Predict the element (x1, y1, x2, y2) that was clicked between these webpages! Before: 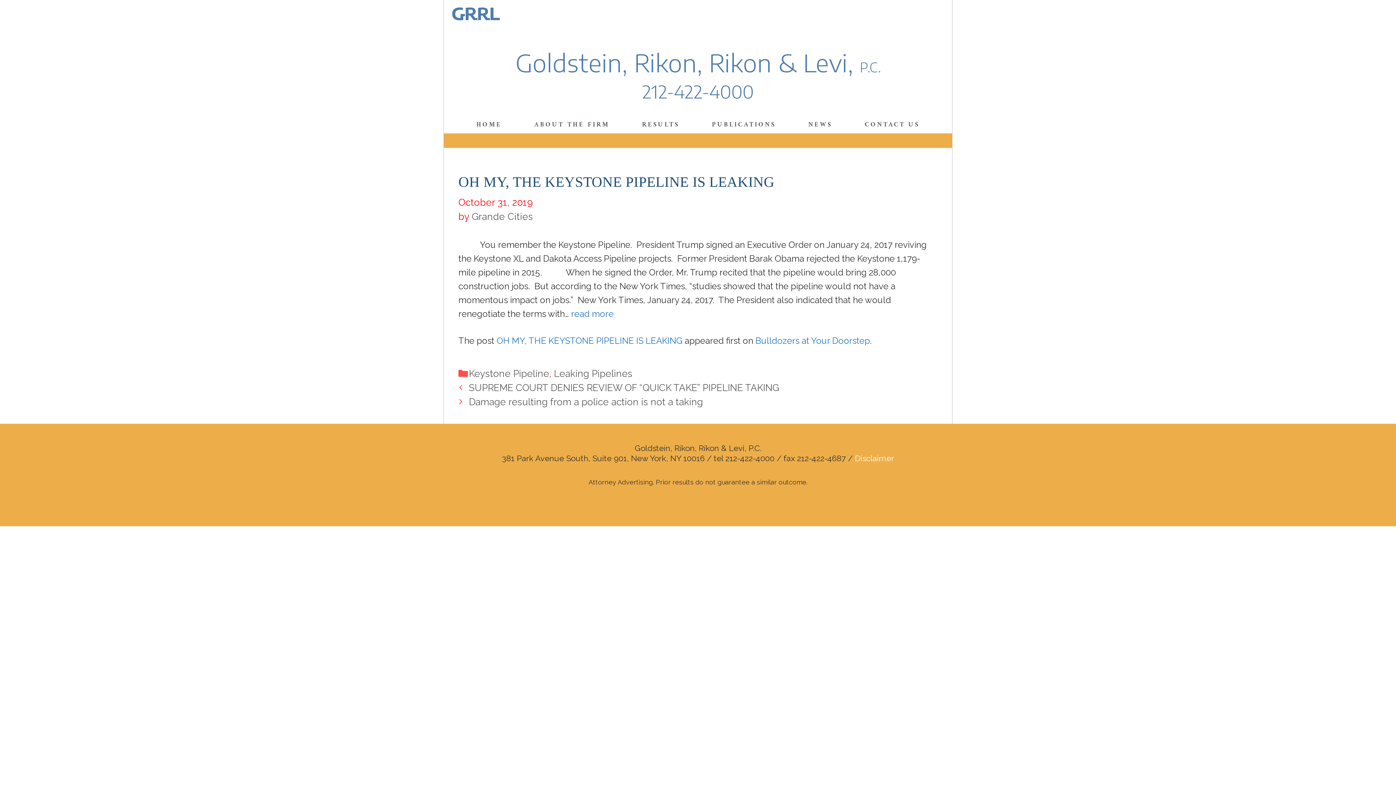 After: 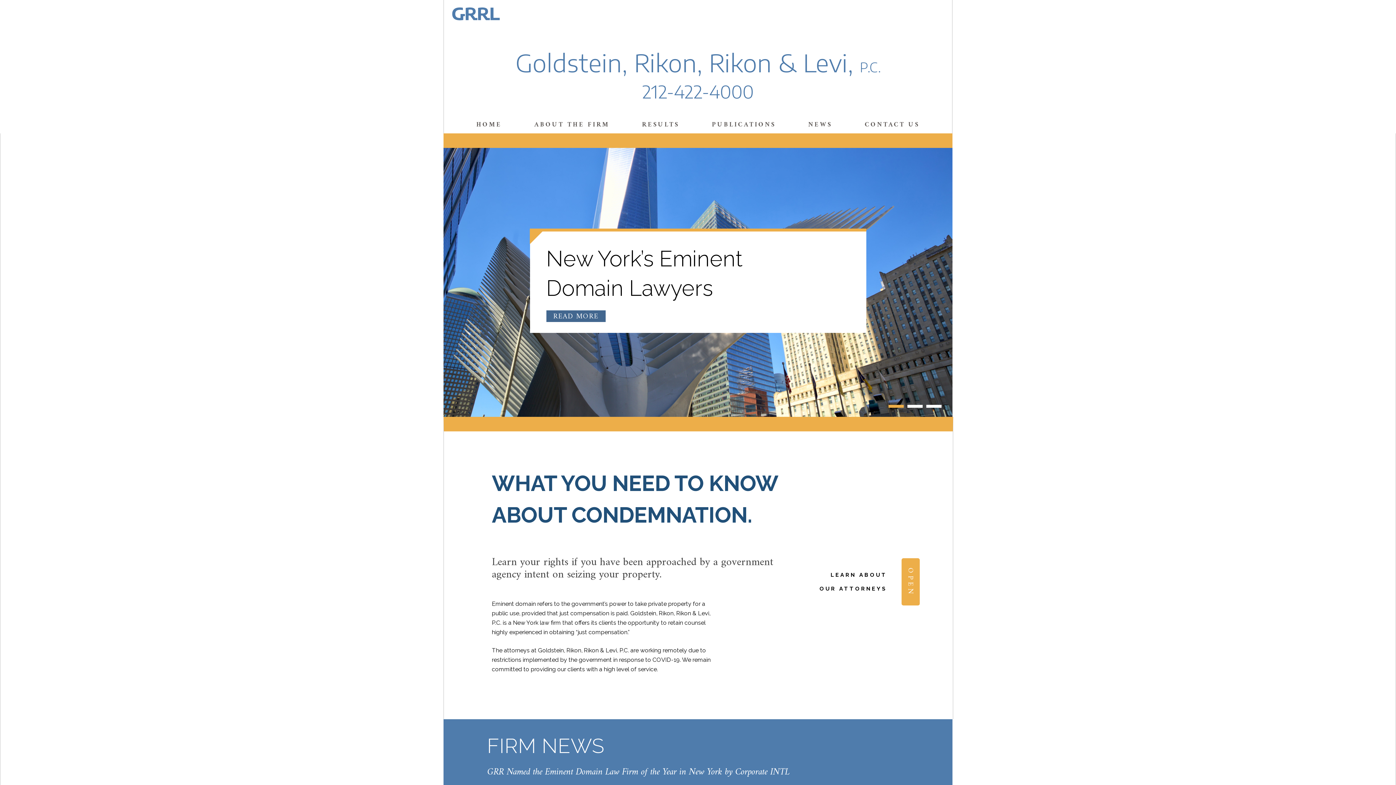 Action: label: HOME bbox: (476, 120, 501, 129)